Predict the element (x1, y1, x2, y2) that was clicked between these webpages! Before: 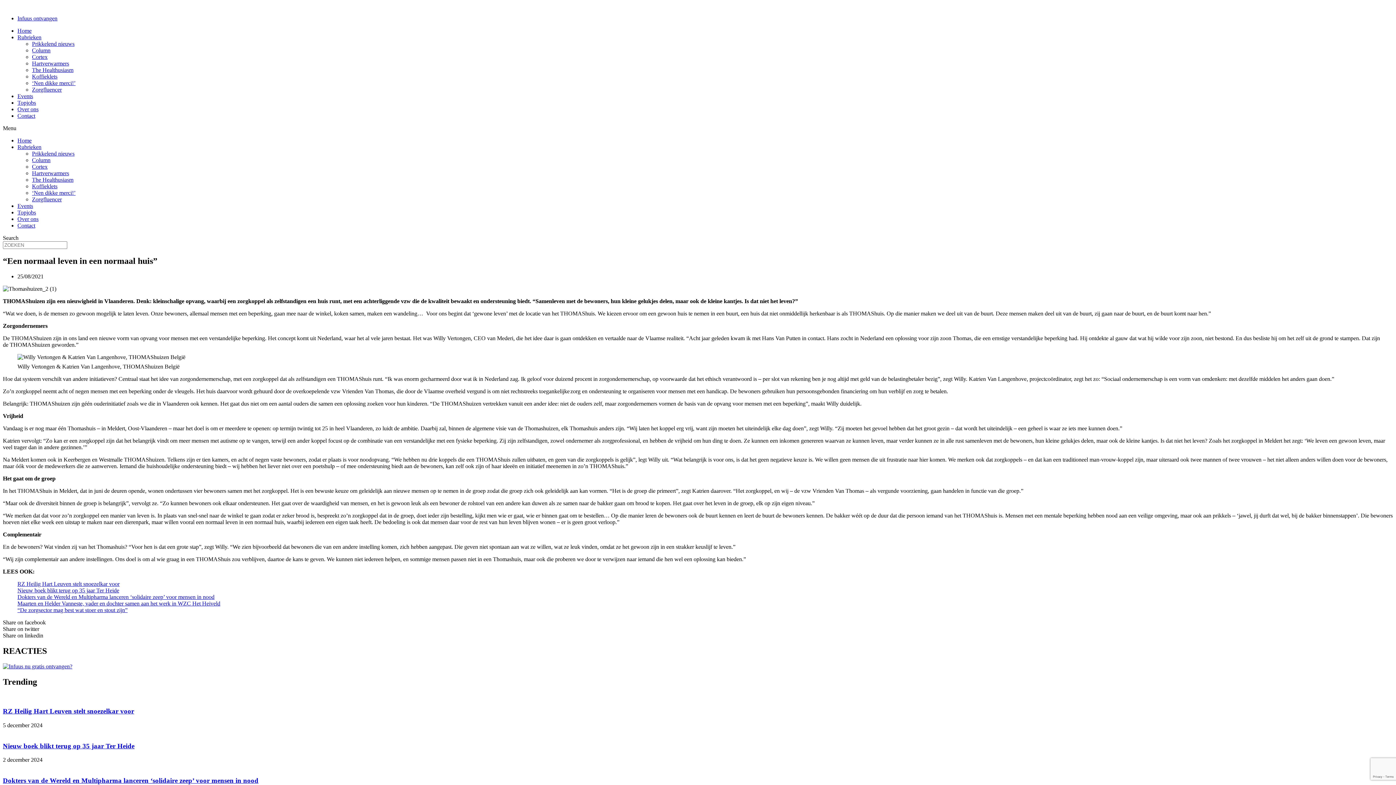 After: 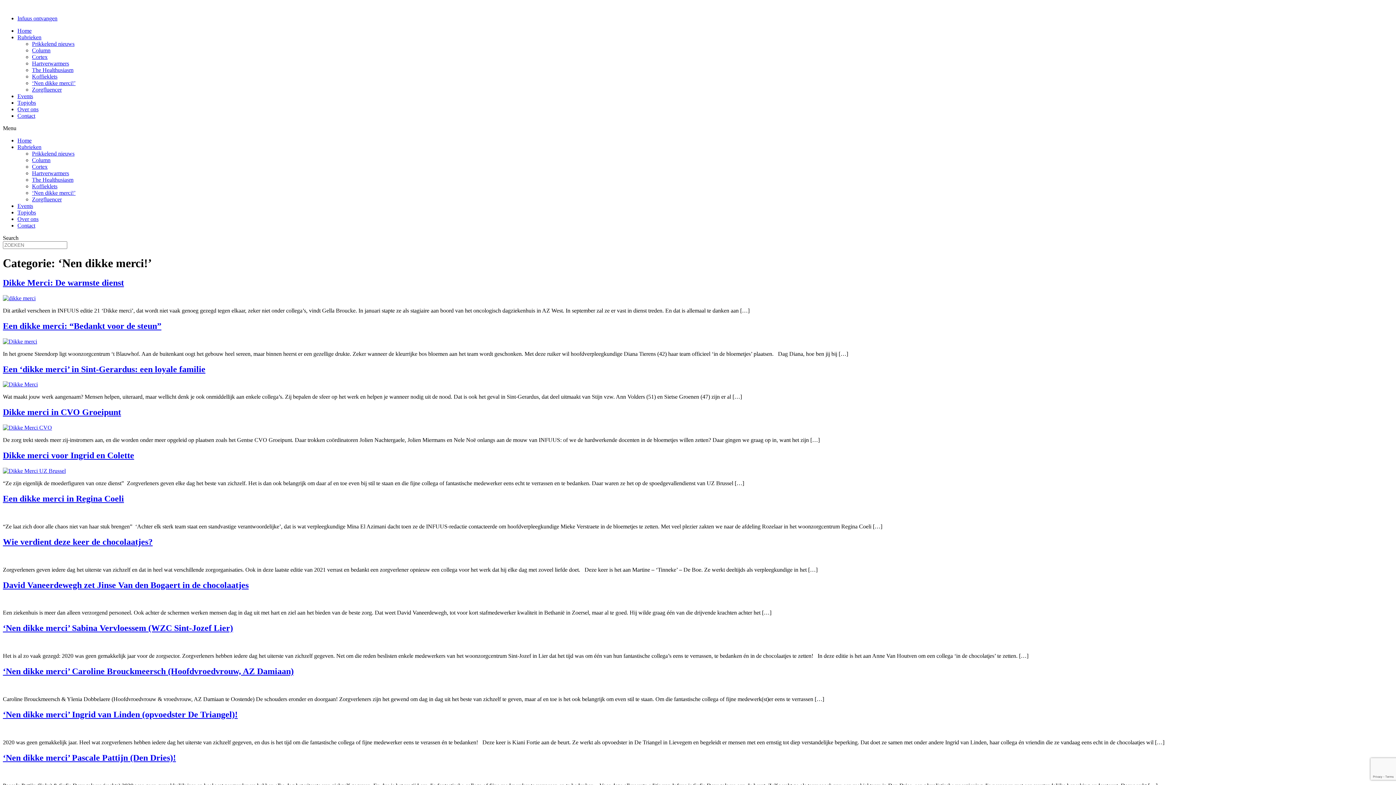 Action: bbox: (32, 189, 75, 196) label: ‘Nen dikke merci!’